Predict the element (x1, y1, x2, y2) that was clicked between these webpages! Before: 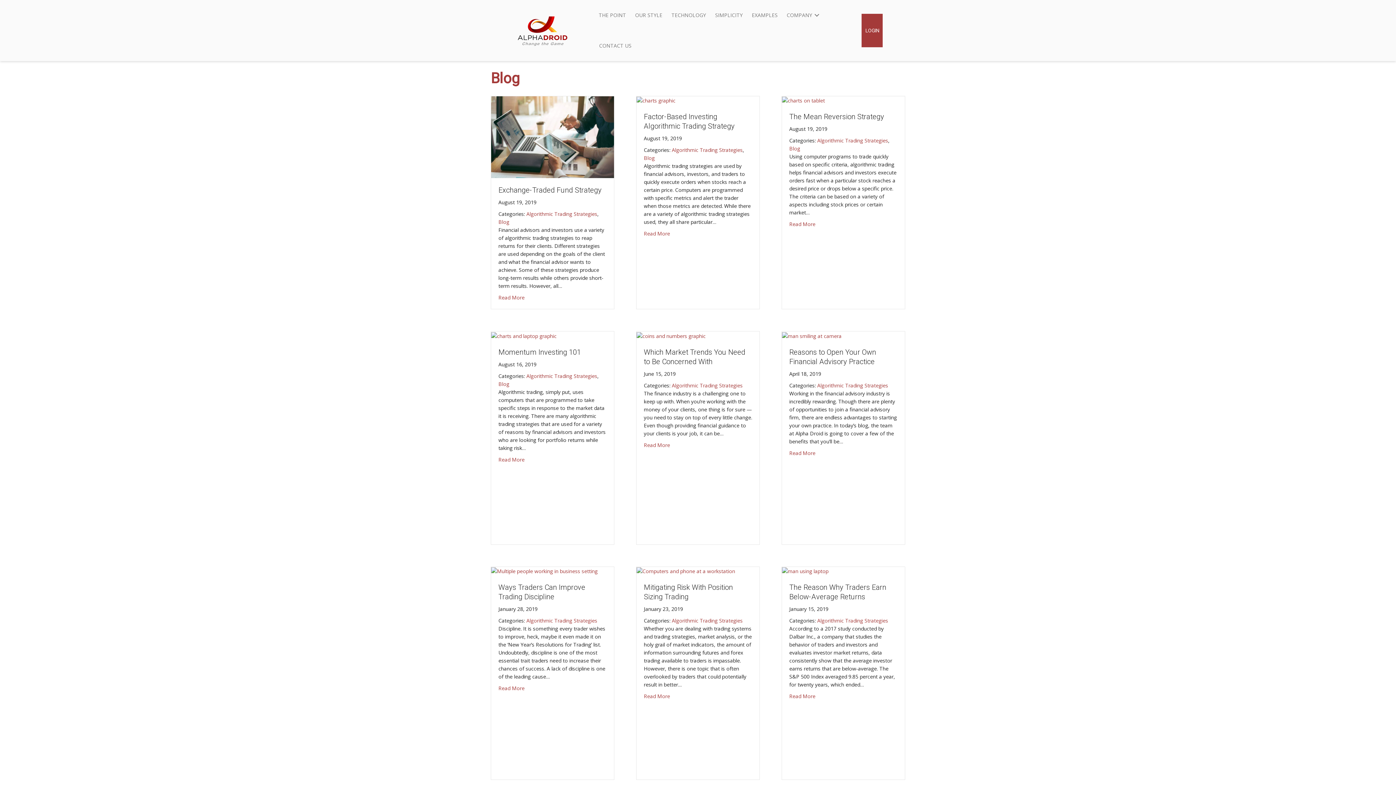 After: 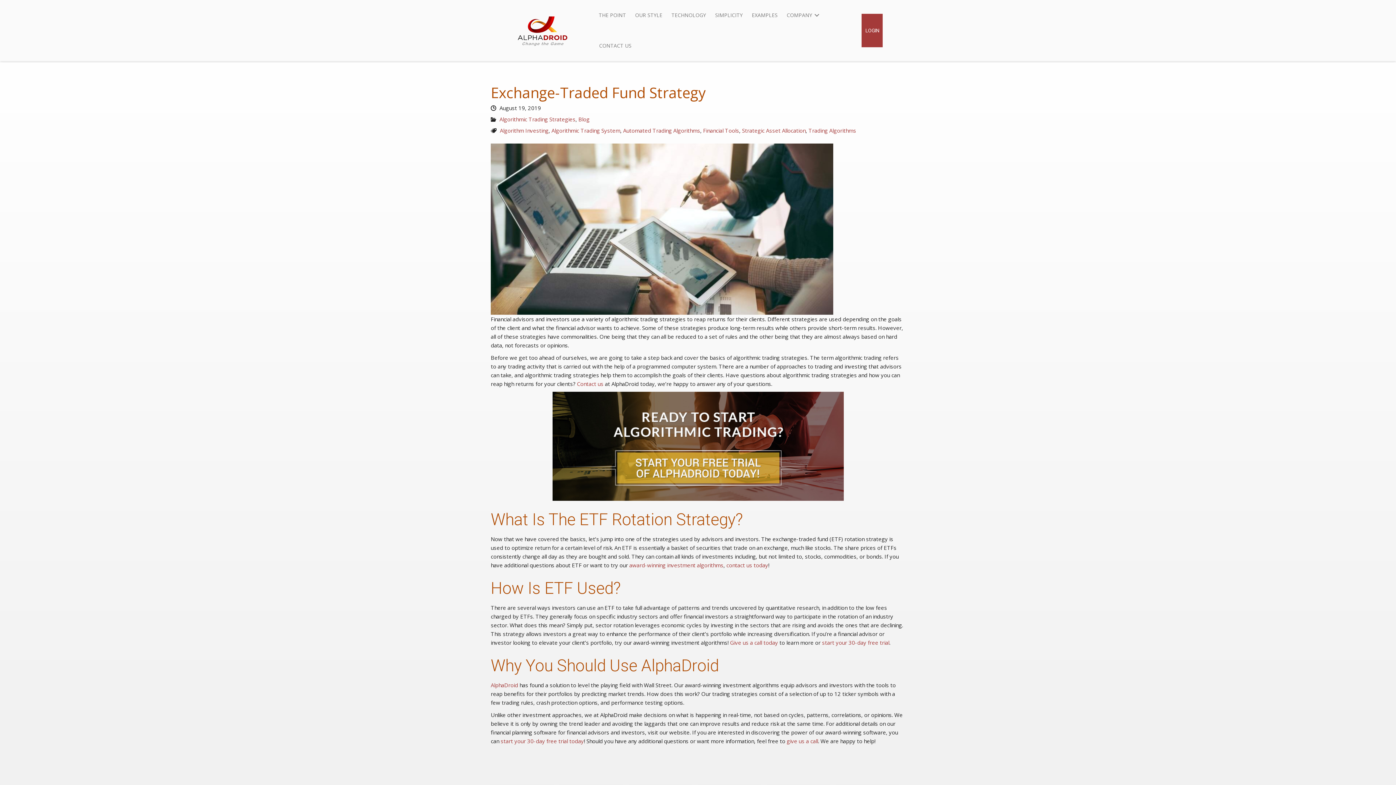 Action: bbox: (491, 133, 614, 140)